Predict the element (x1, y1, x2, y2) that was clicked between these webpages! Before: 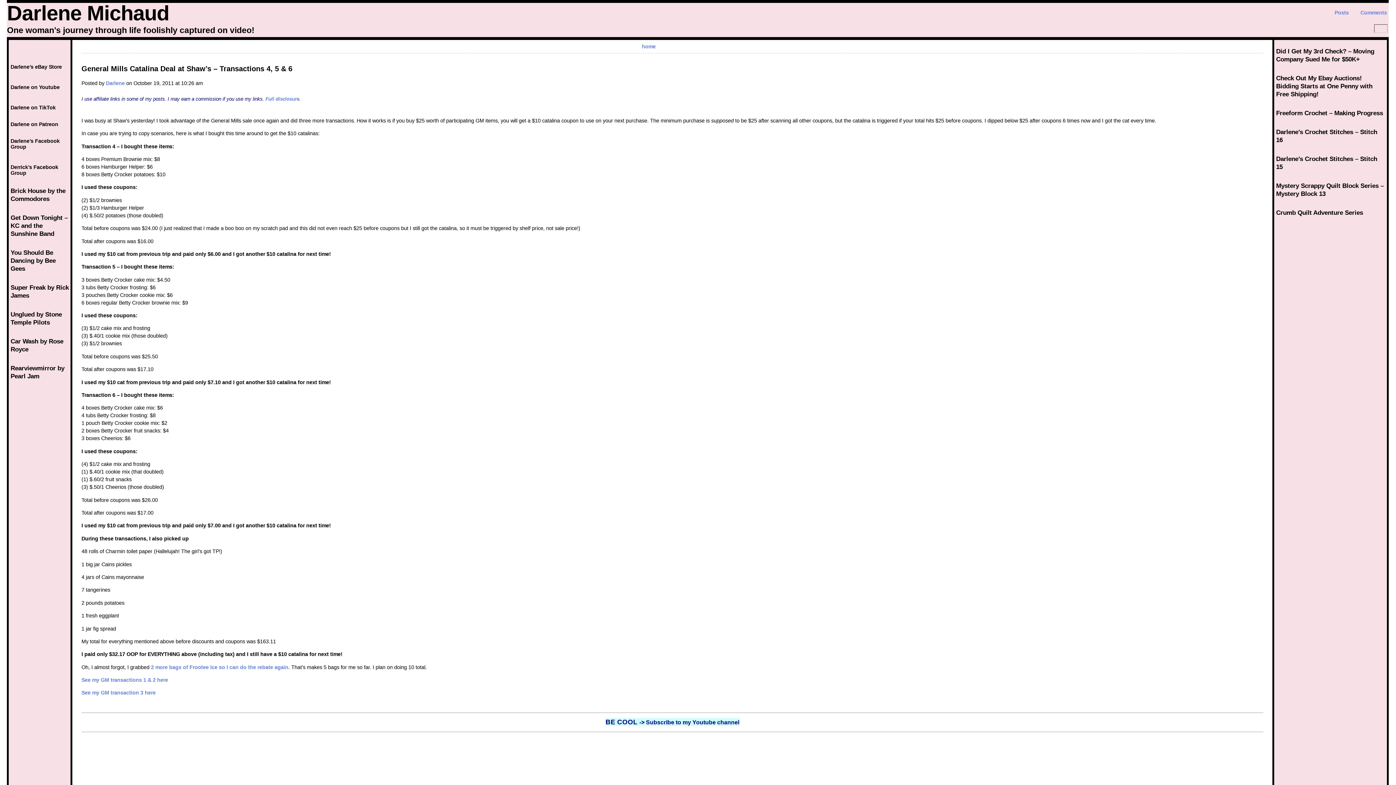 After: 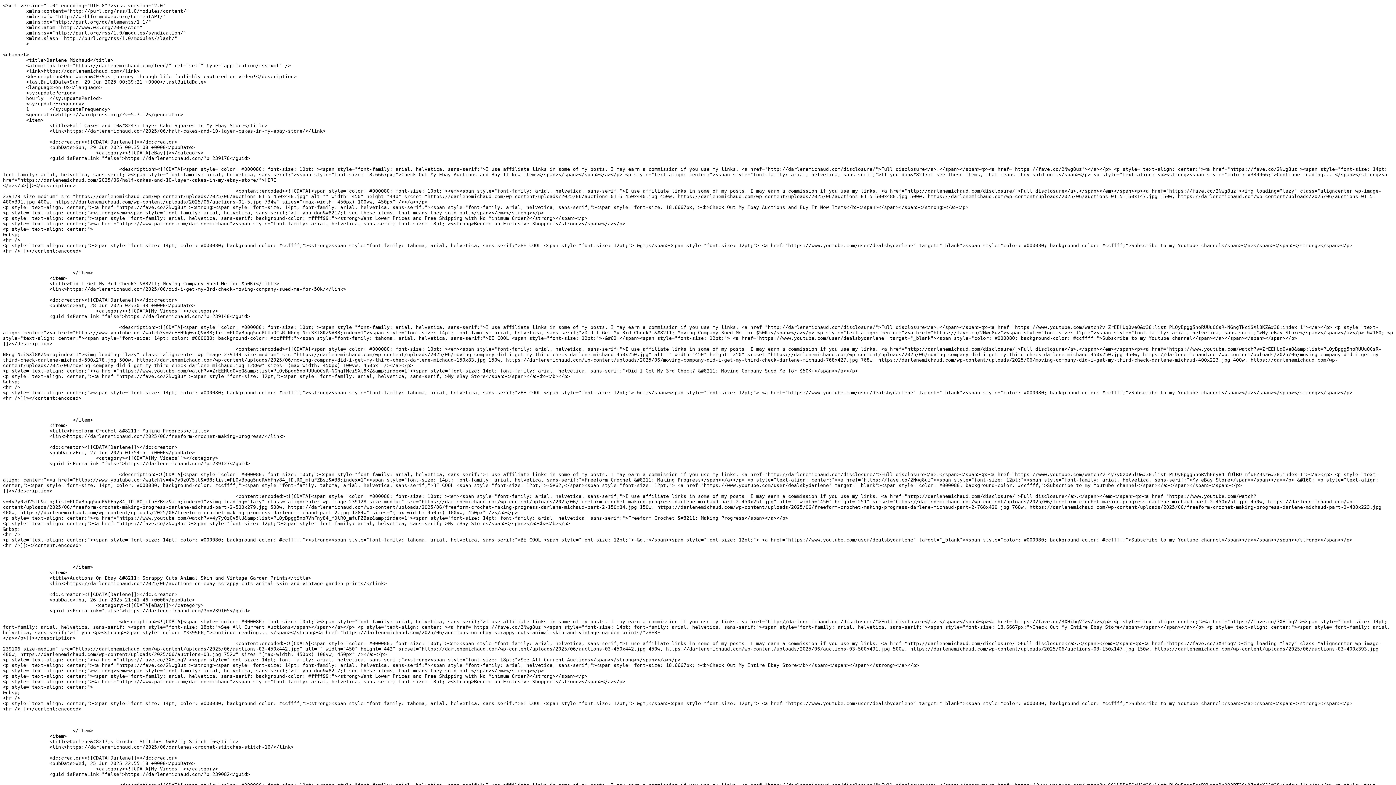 Action: bbox: (1327, 8, 1349, 16) label: Posts